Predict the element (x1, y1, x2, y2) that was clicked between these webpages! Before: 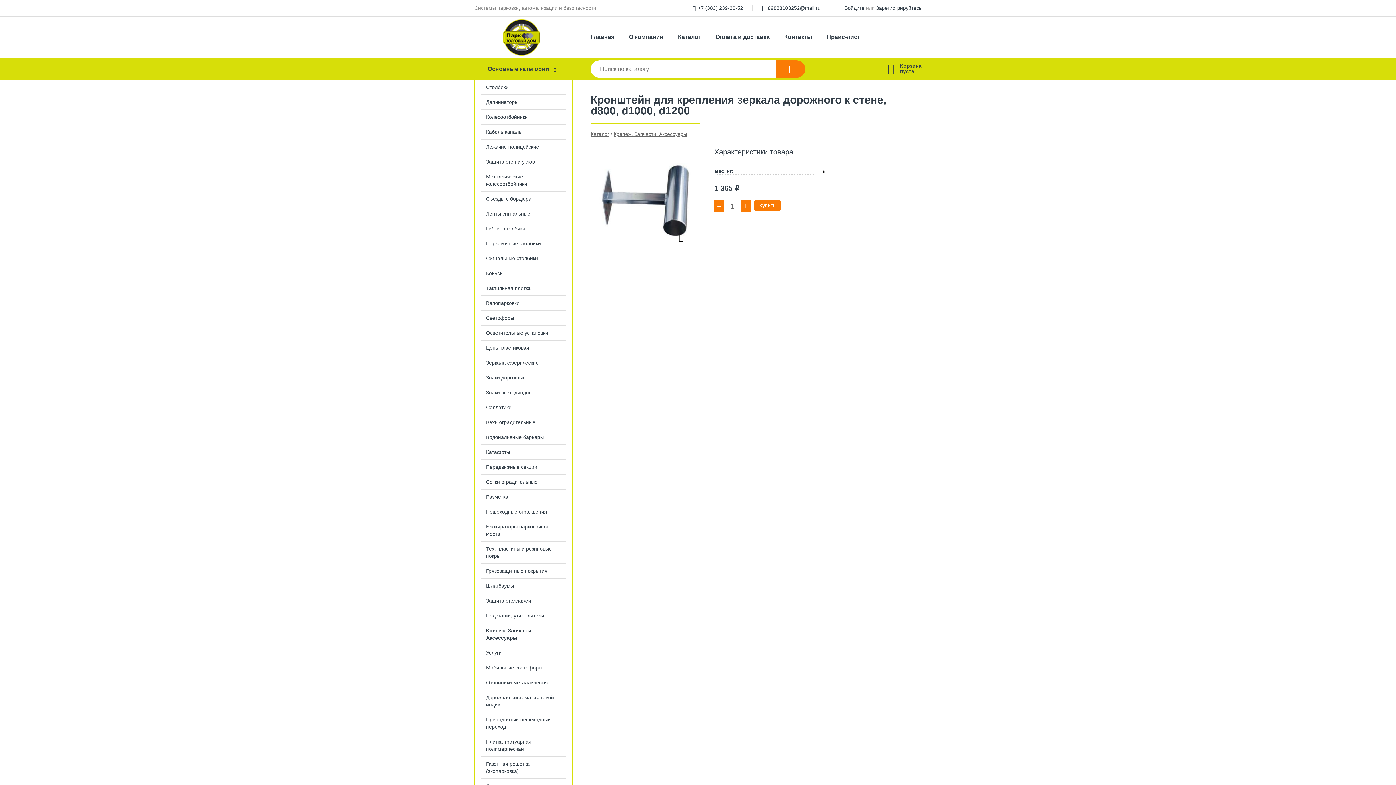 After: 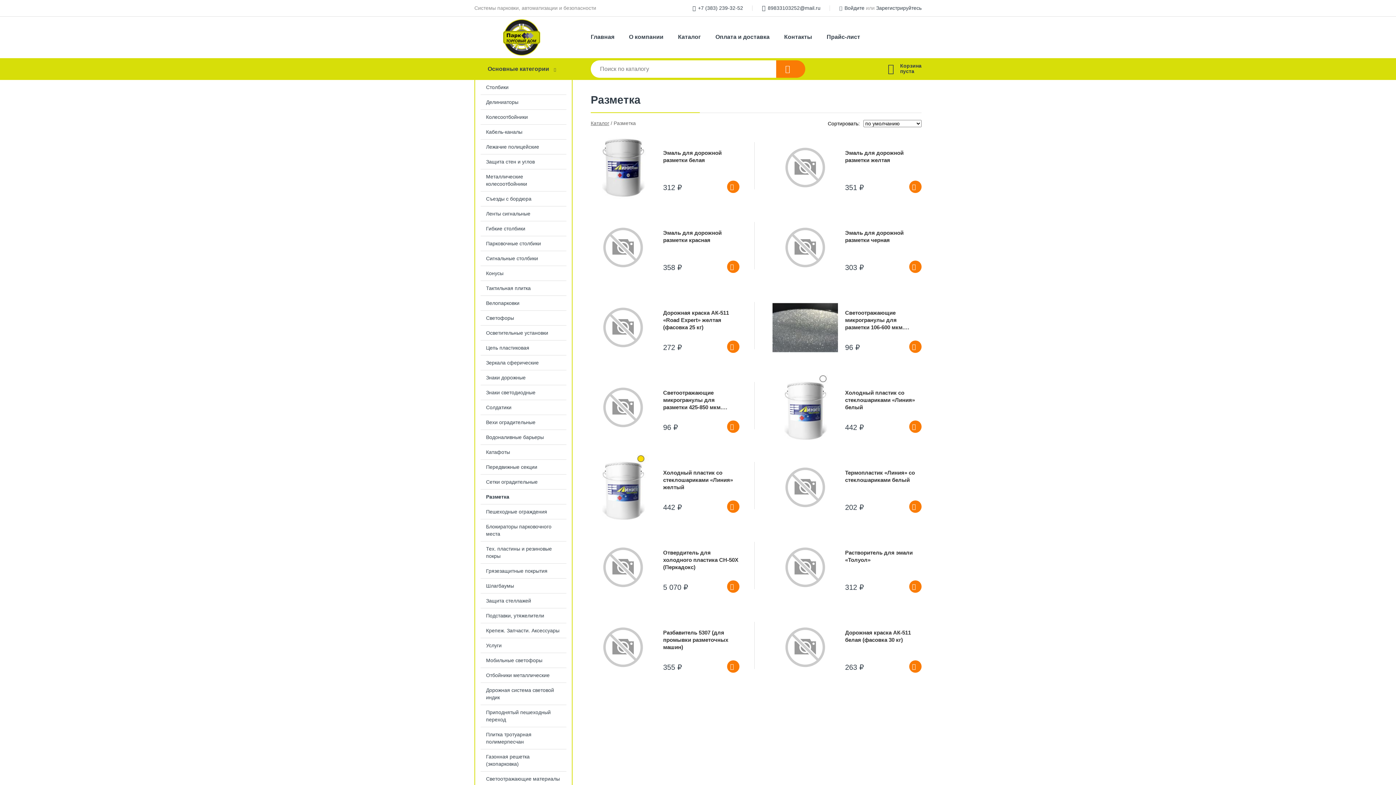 Action: bbox: (475, 489, 572, 504) label: Разметка